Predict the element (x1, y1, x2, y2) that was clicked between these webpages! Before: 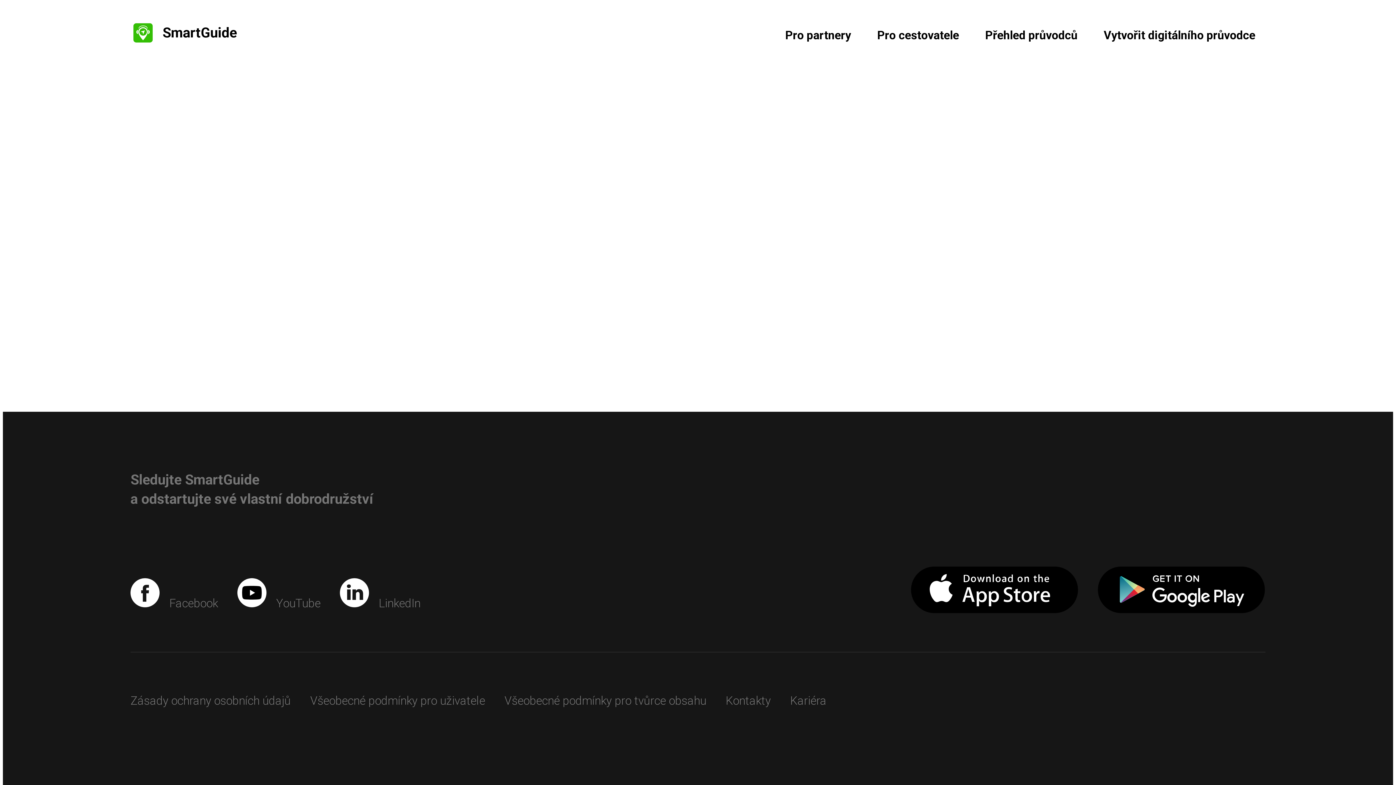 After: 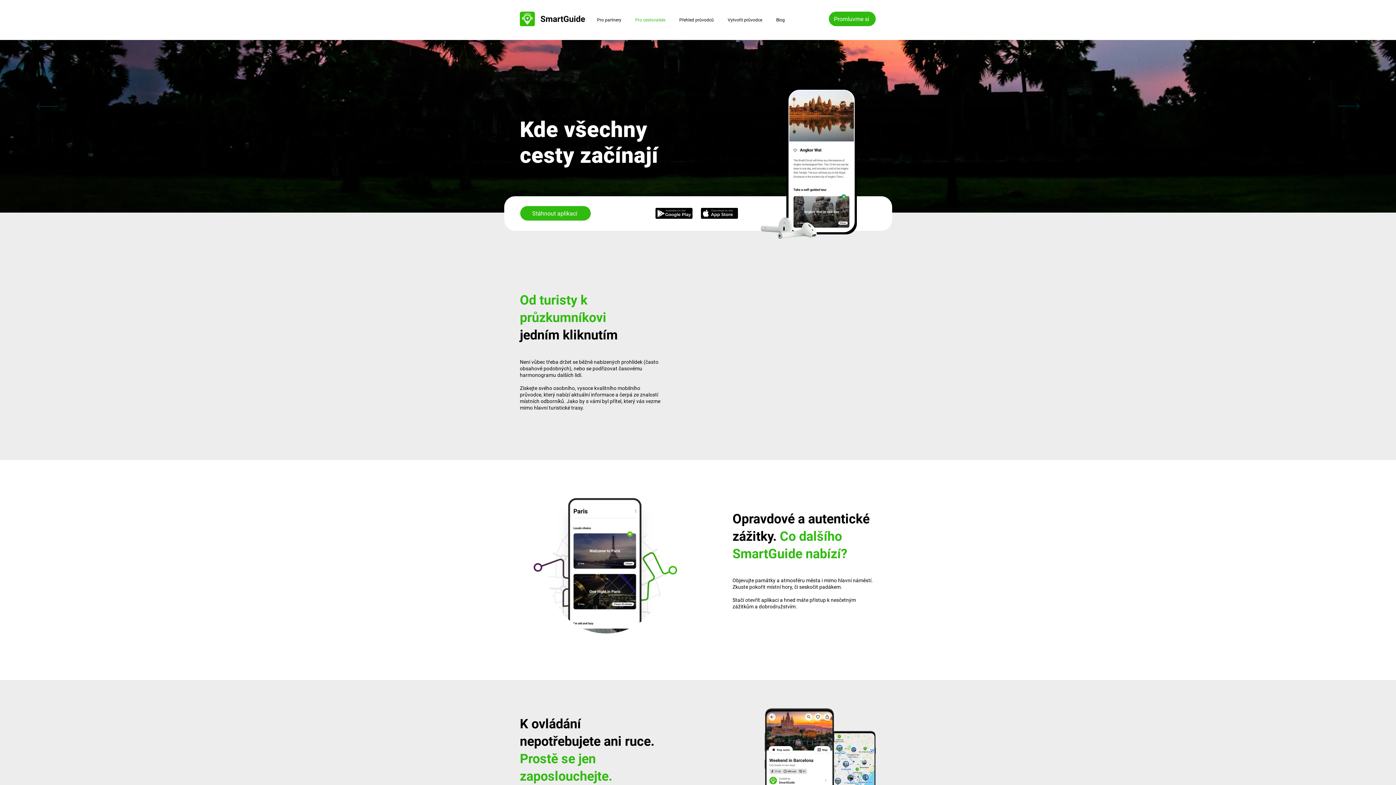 Action: label: Pro cestovatele bbox: (864, 21, 972, 48)